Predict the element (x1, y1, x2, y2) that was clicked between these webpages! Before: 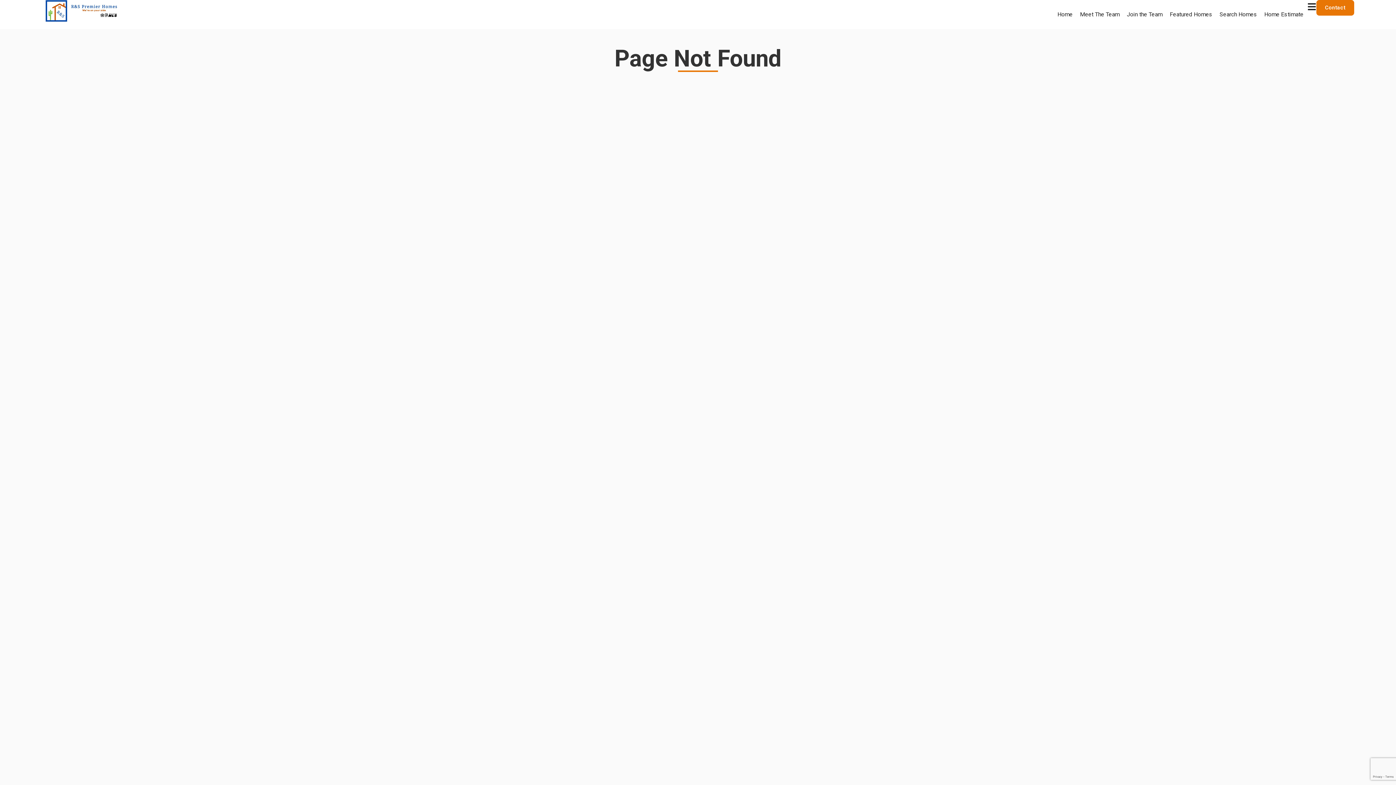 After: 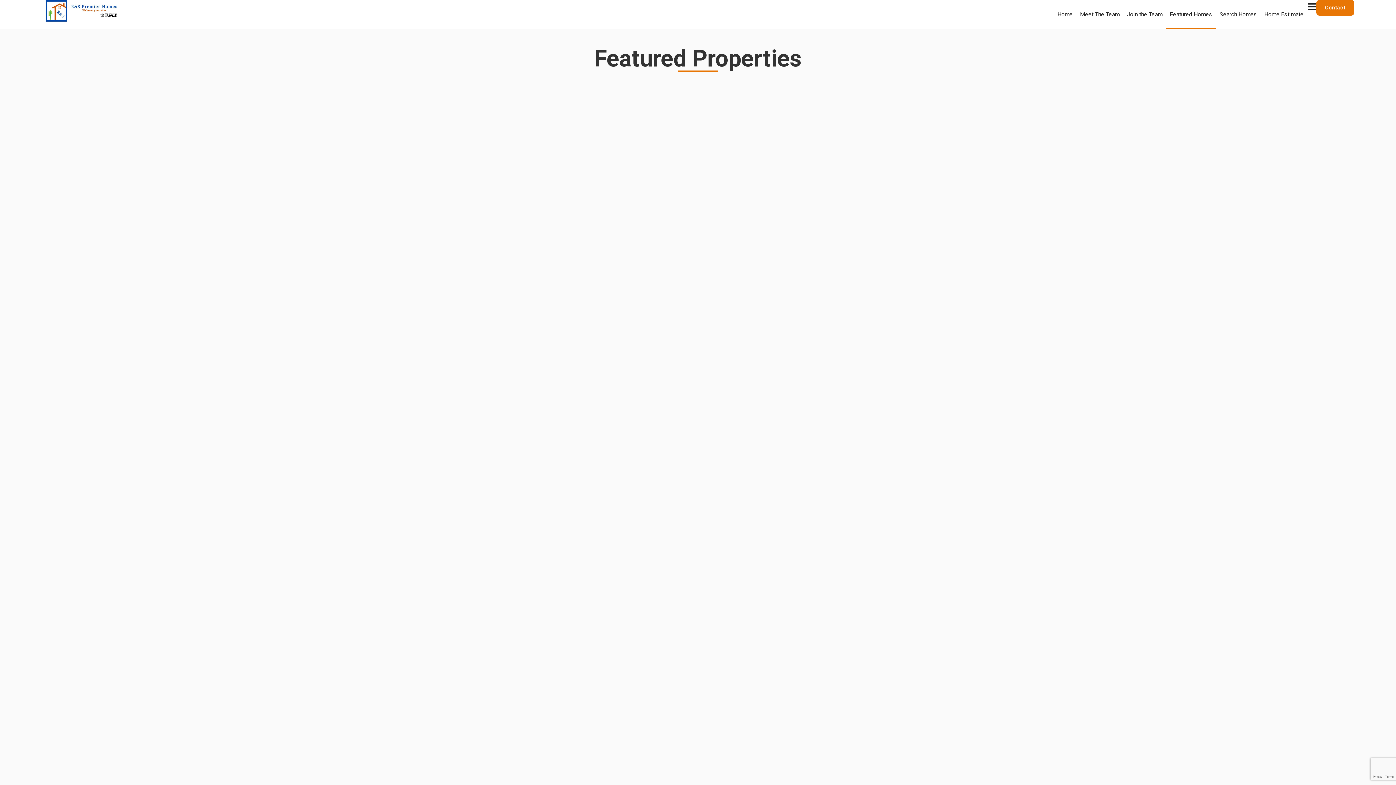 Action: bbox: (1166, 0, 1216, 29) label: Featured Homes